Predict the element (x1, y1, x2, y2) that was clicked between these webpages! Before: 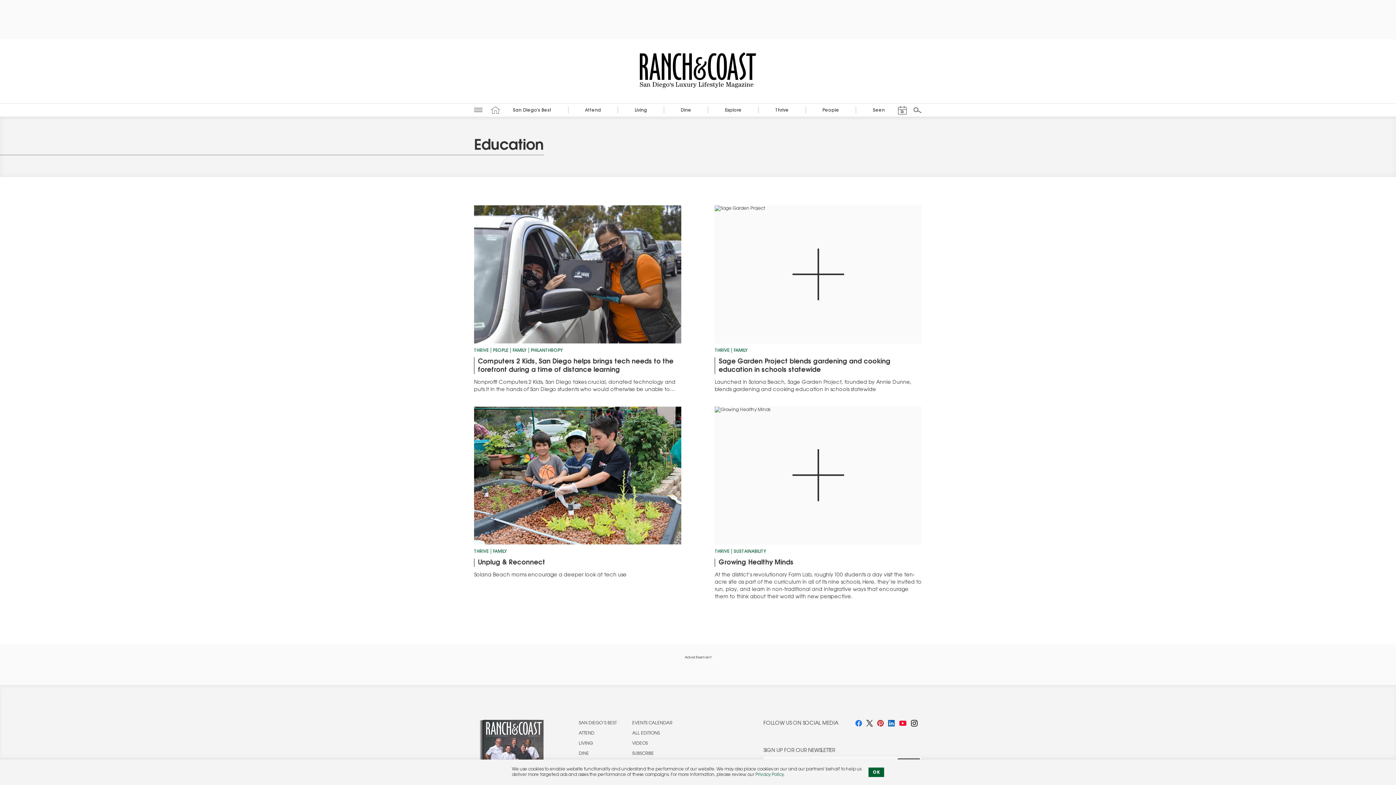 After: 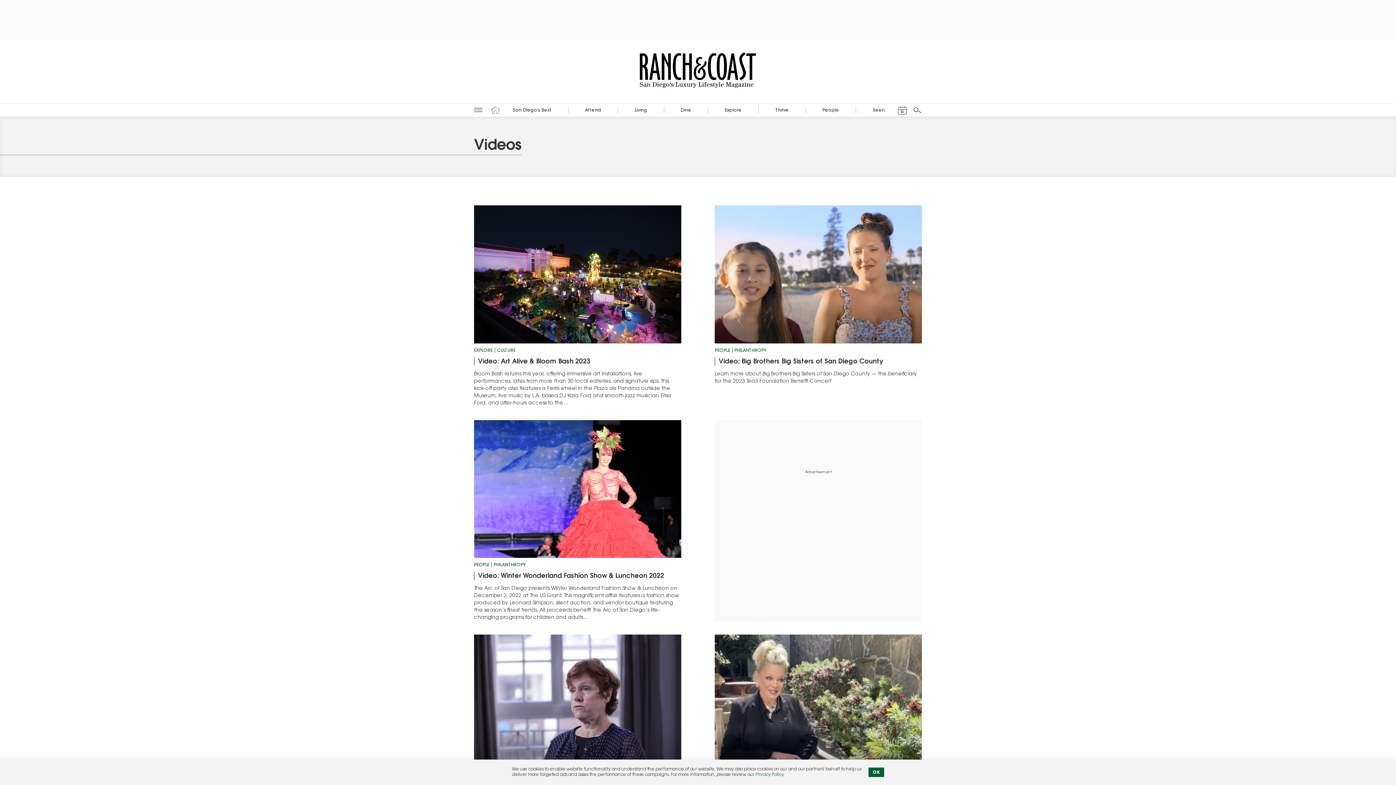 Action: label: VIDEOS bbox: (632, 741, 648, 746)